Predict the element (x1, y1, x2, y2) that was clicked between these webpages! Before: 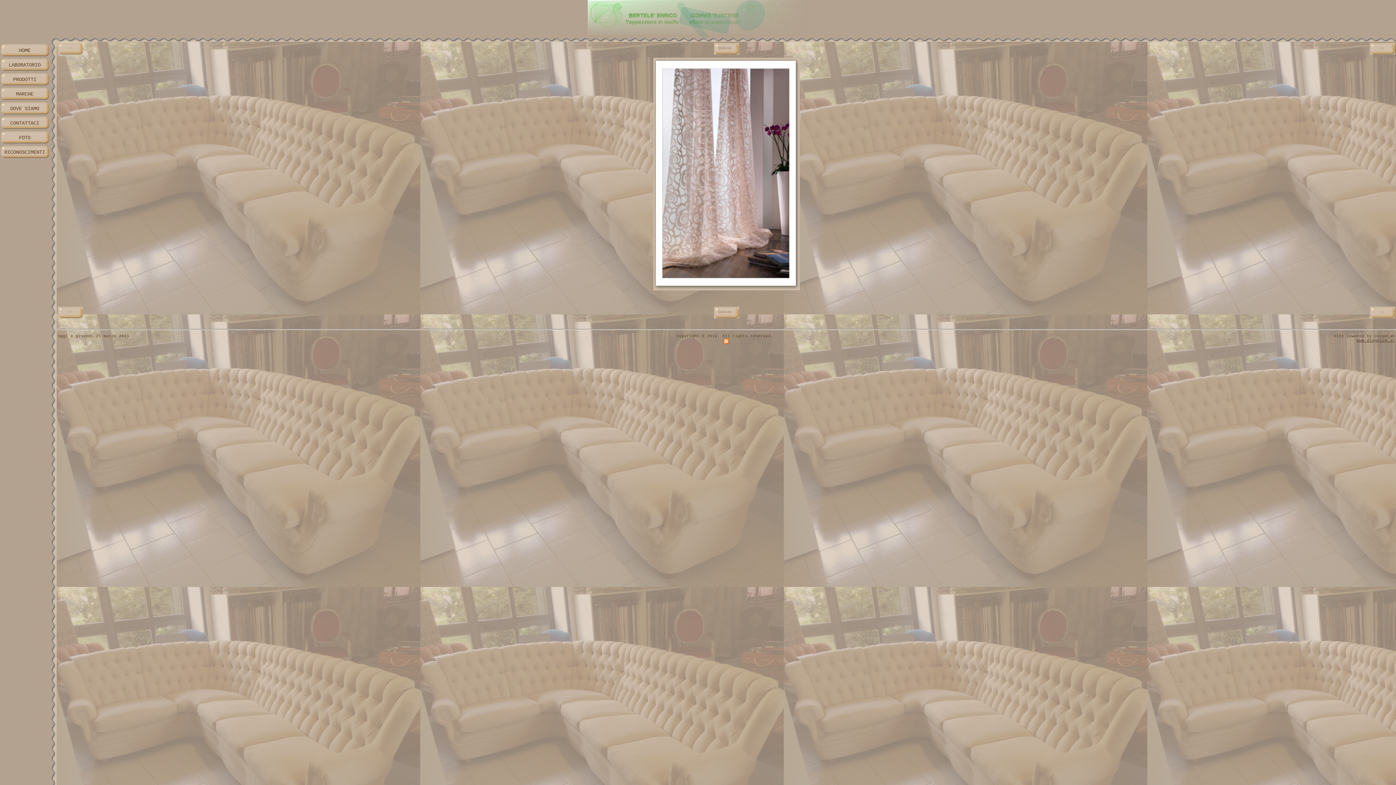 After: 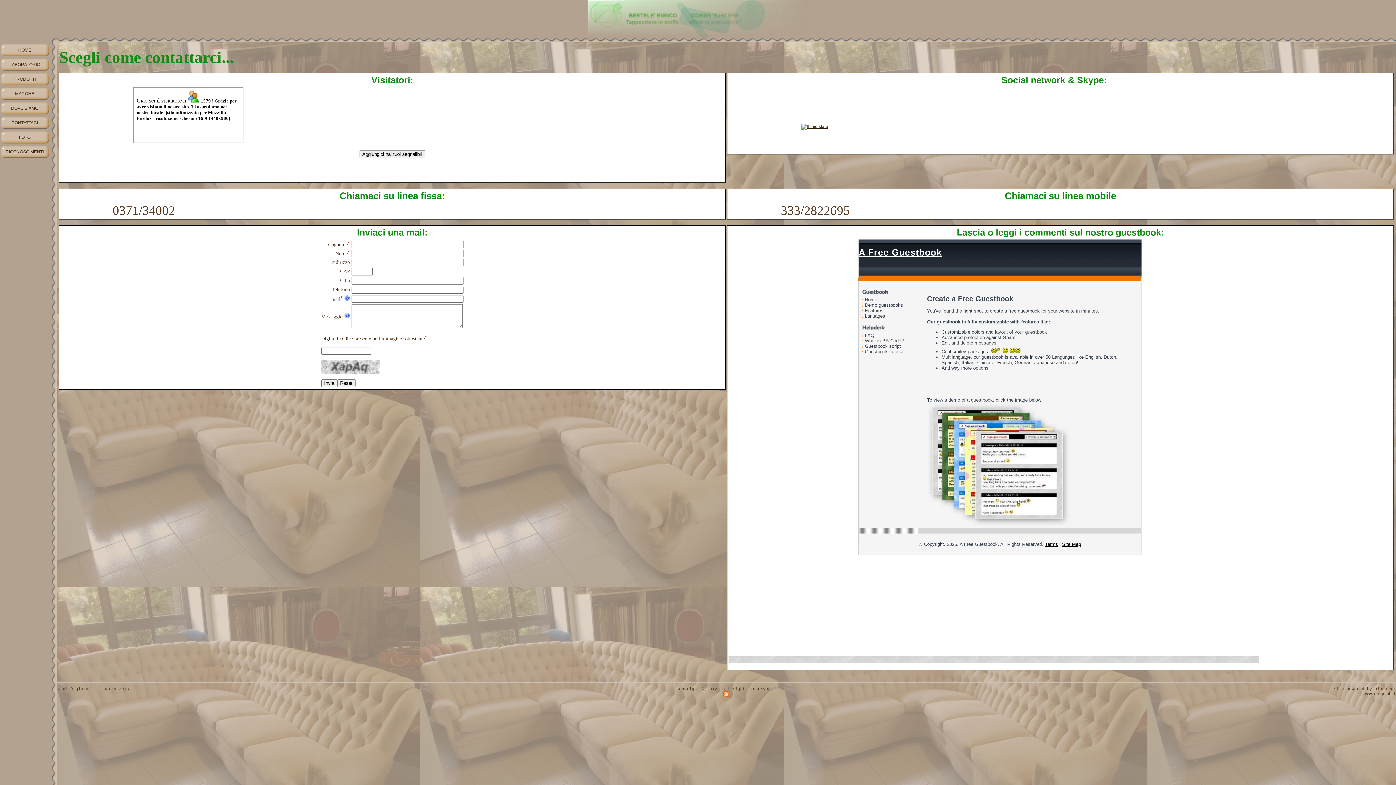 Action: label: CONTATTACI bbox: (0, 116, 49, 129)